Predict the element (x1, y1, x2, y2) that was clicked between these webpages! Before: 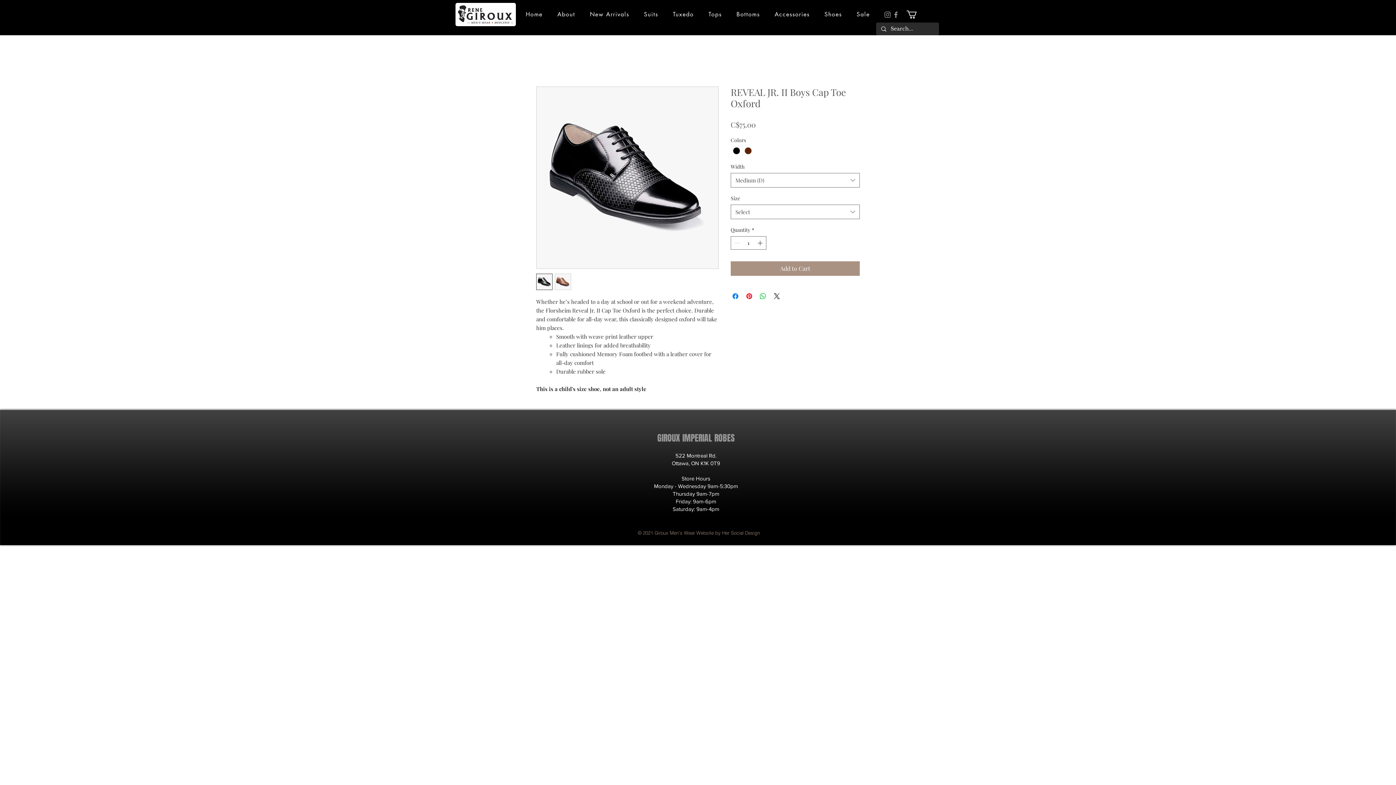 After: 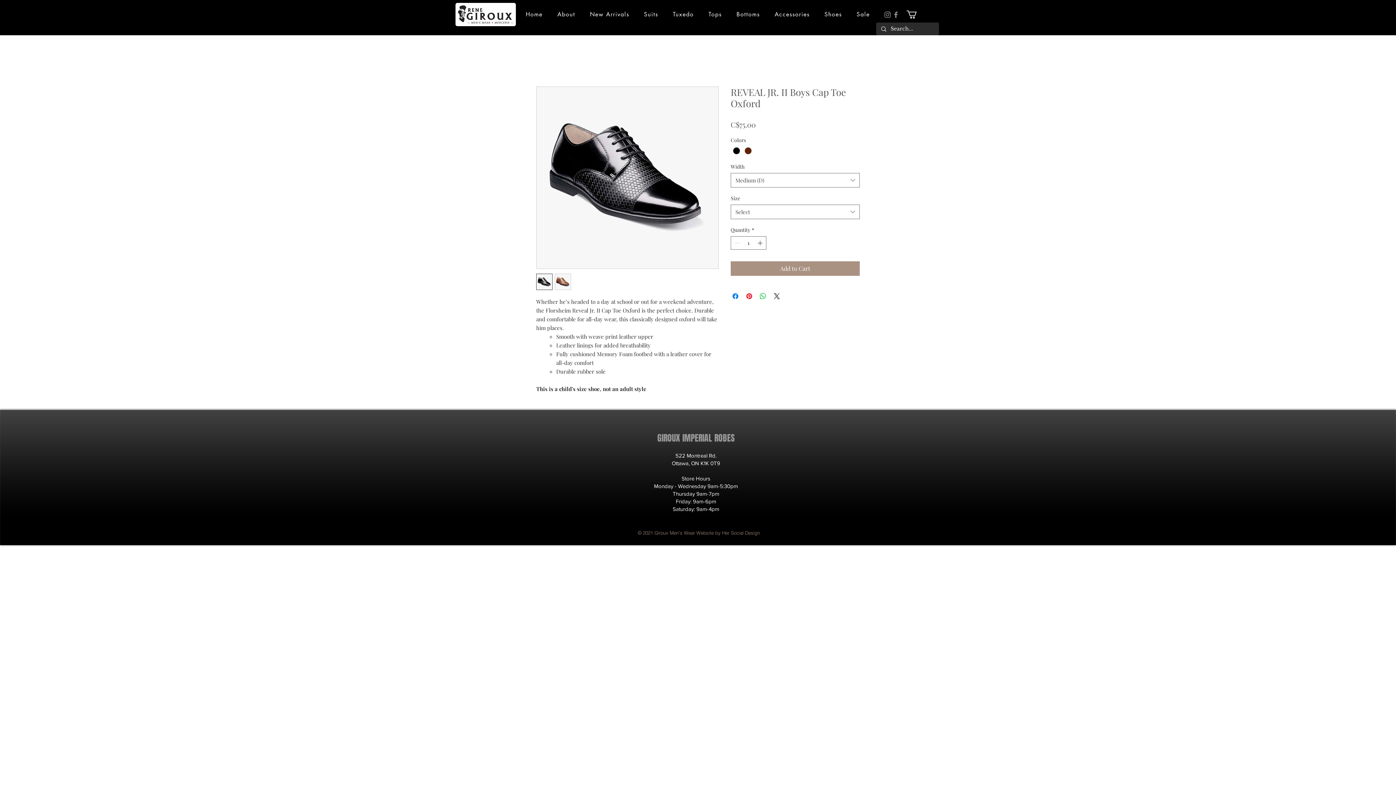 Action: label: Accessories bbox: (768, 6, 815, 21)